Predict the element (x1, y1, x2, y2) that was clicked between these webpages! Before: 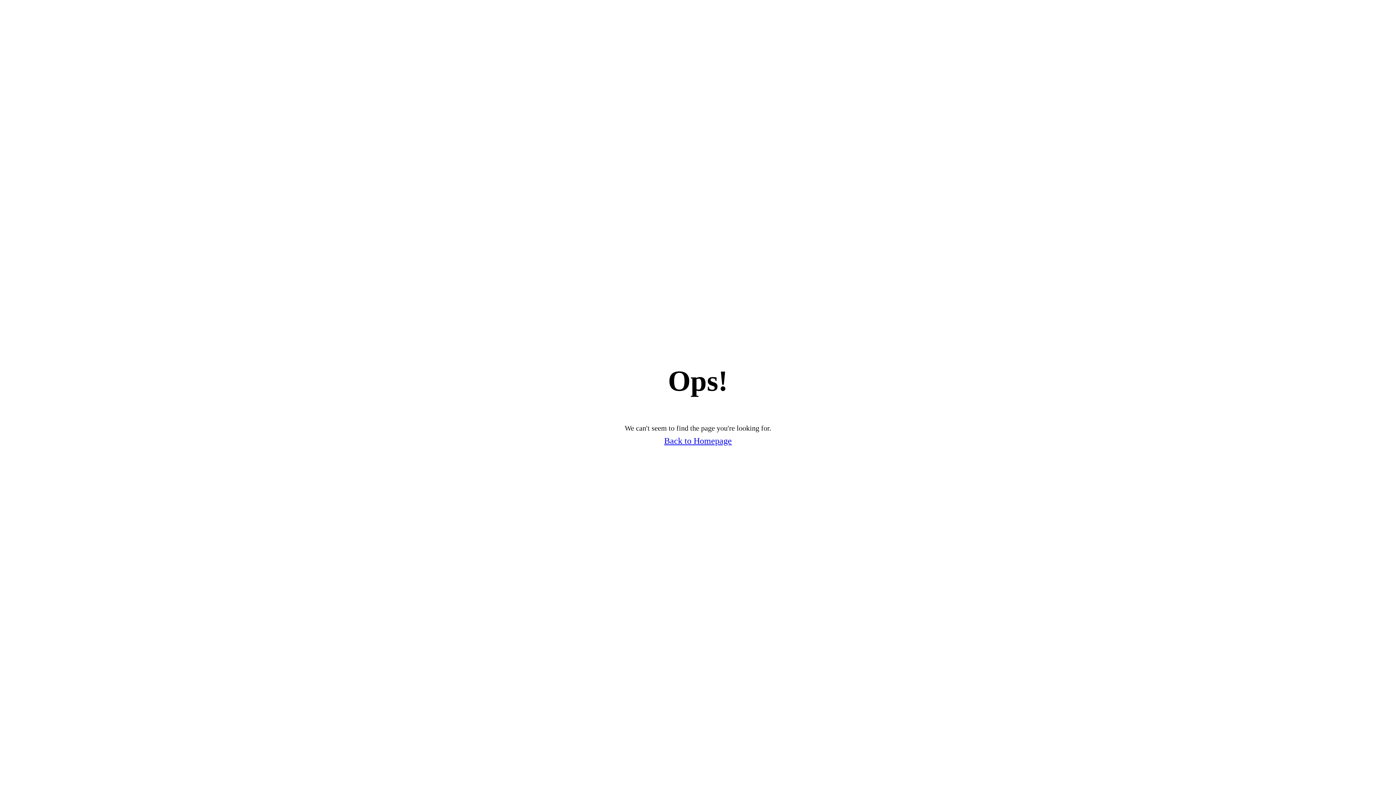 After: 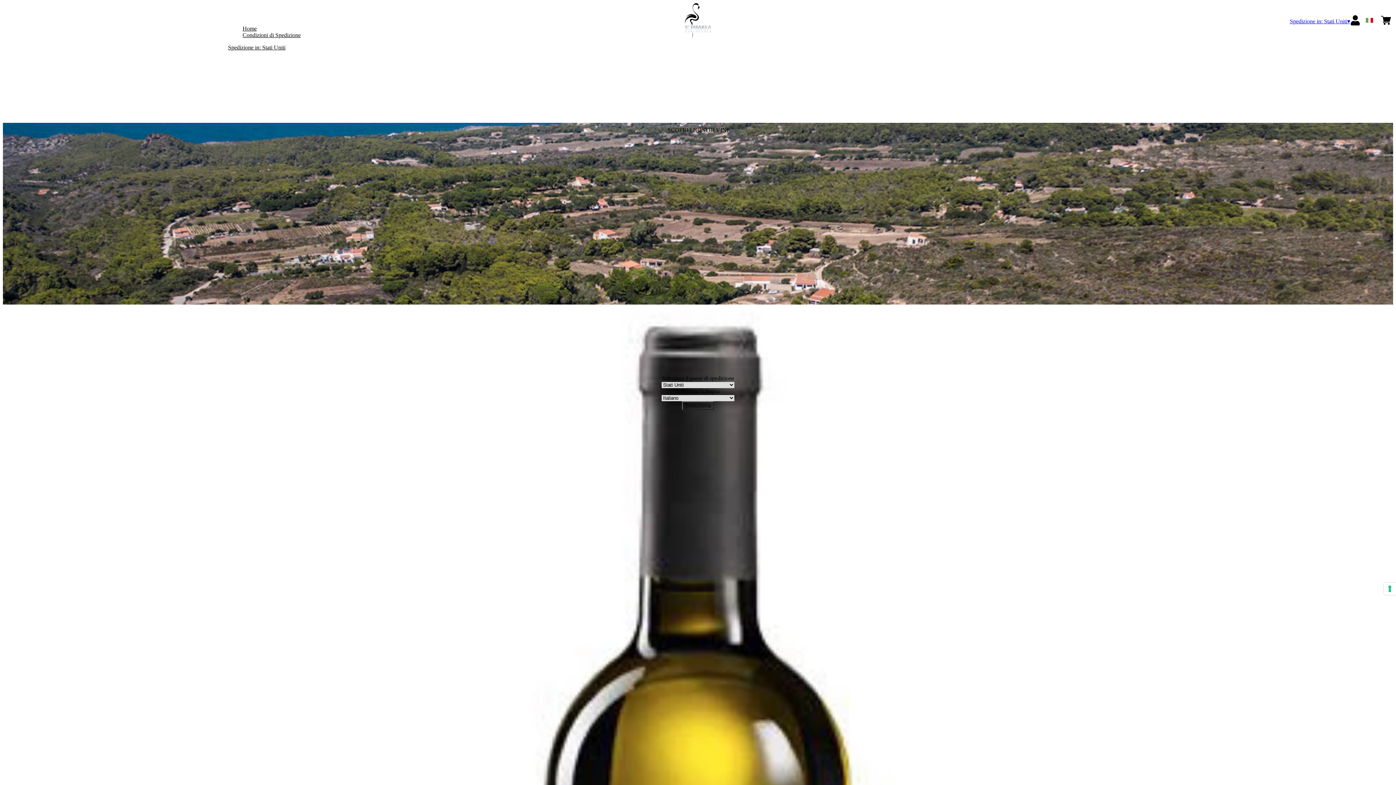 Action: label: Back to Homepage bbox: (664, 436, 732, 446)